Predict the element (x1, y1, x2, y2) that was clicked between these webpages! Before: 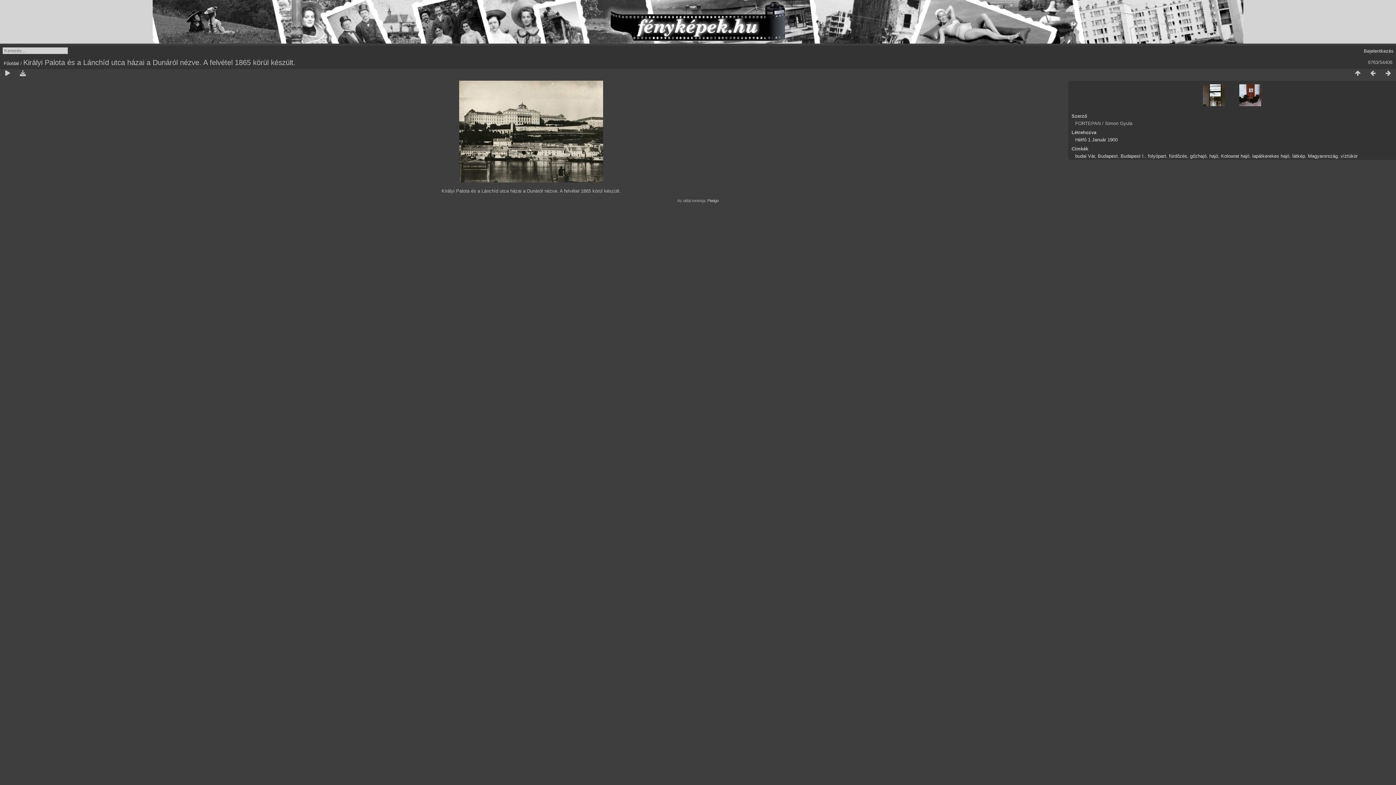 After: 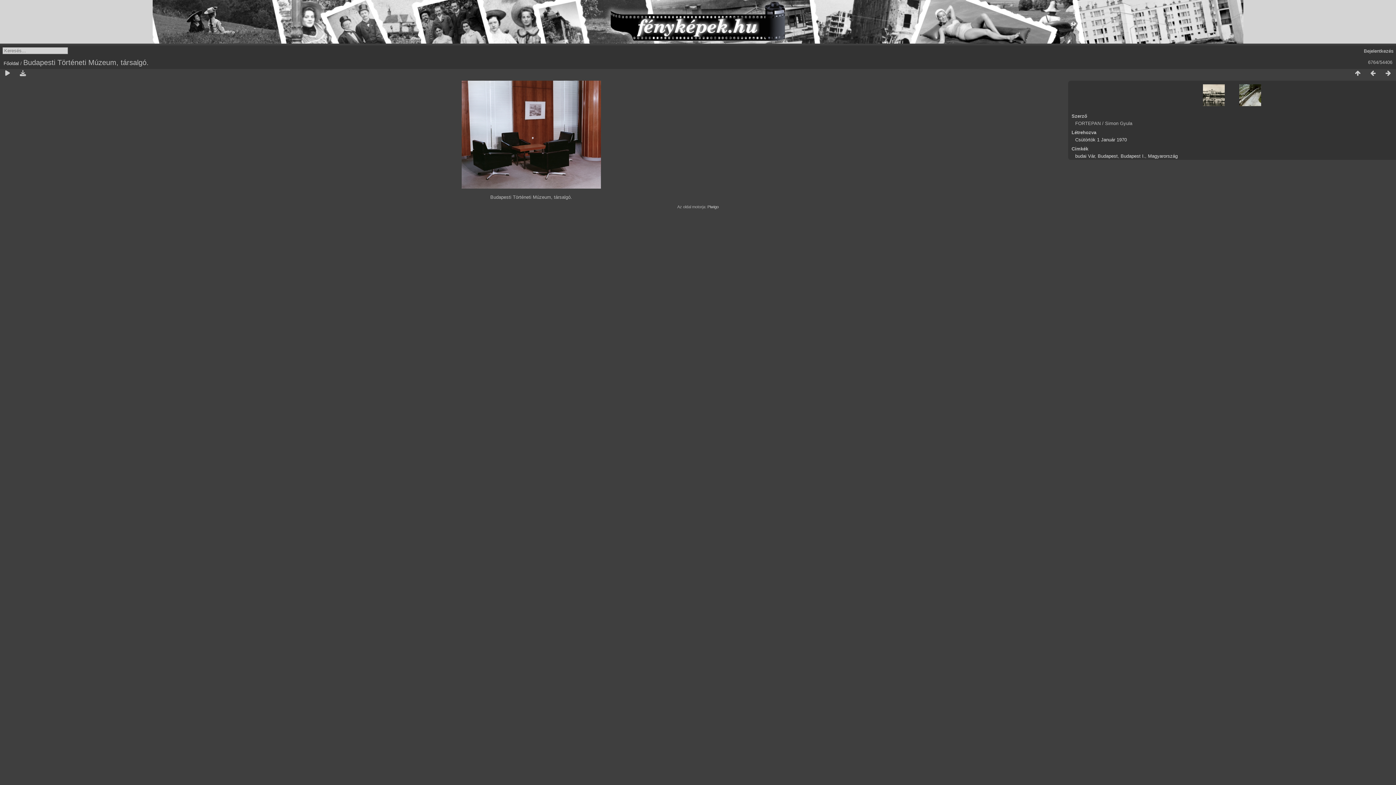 Action: bbox: (1381, 69, 1396, 77)